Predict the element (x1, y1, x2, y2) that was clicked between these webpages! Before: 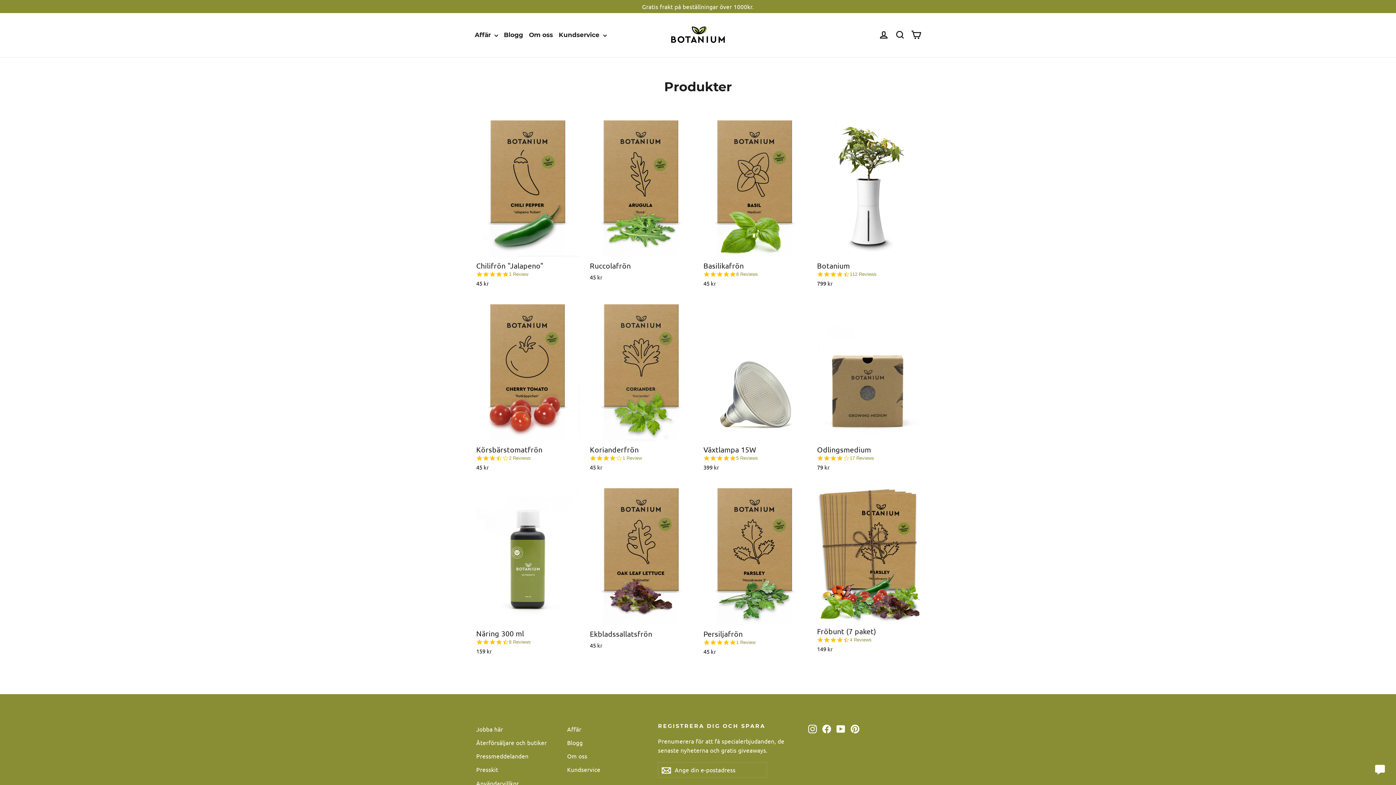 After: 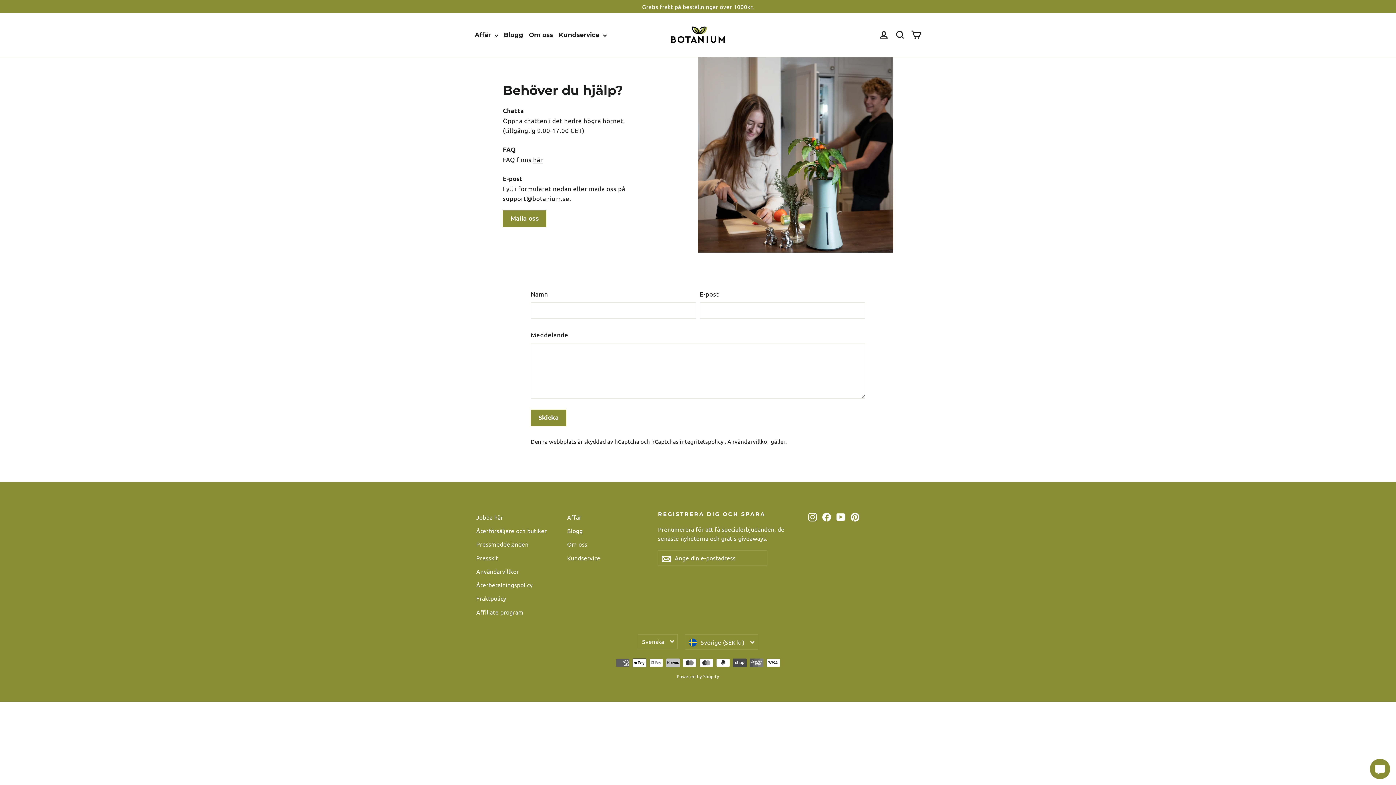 Action: label: Kundservice  bbox: (556, 27, 609, 42)